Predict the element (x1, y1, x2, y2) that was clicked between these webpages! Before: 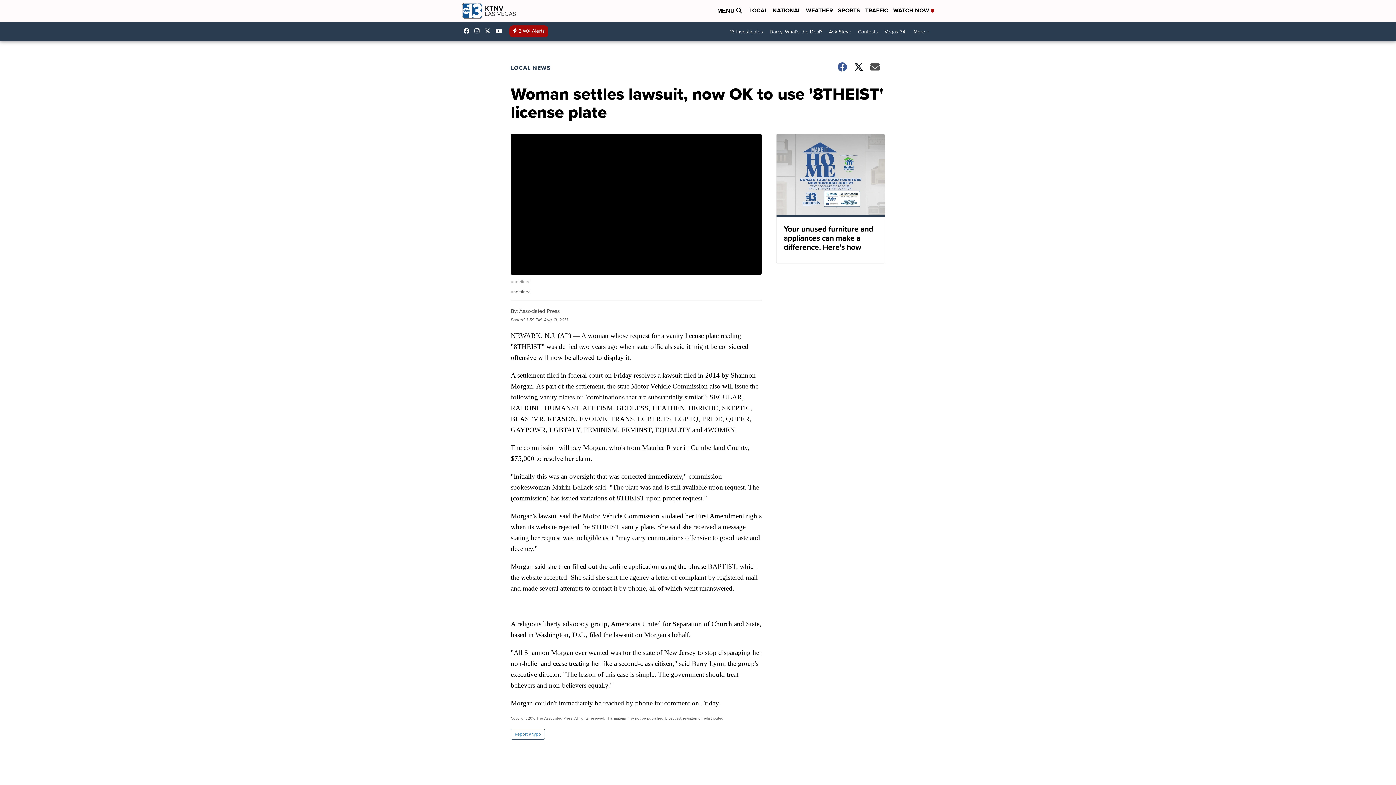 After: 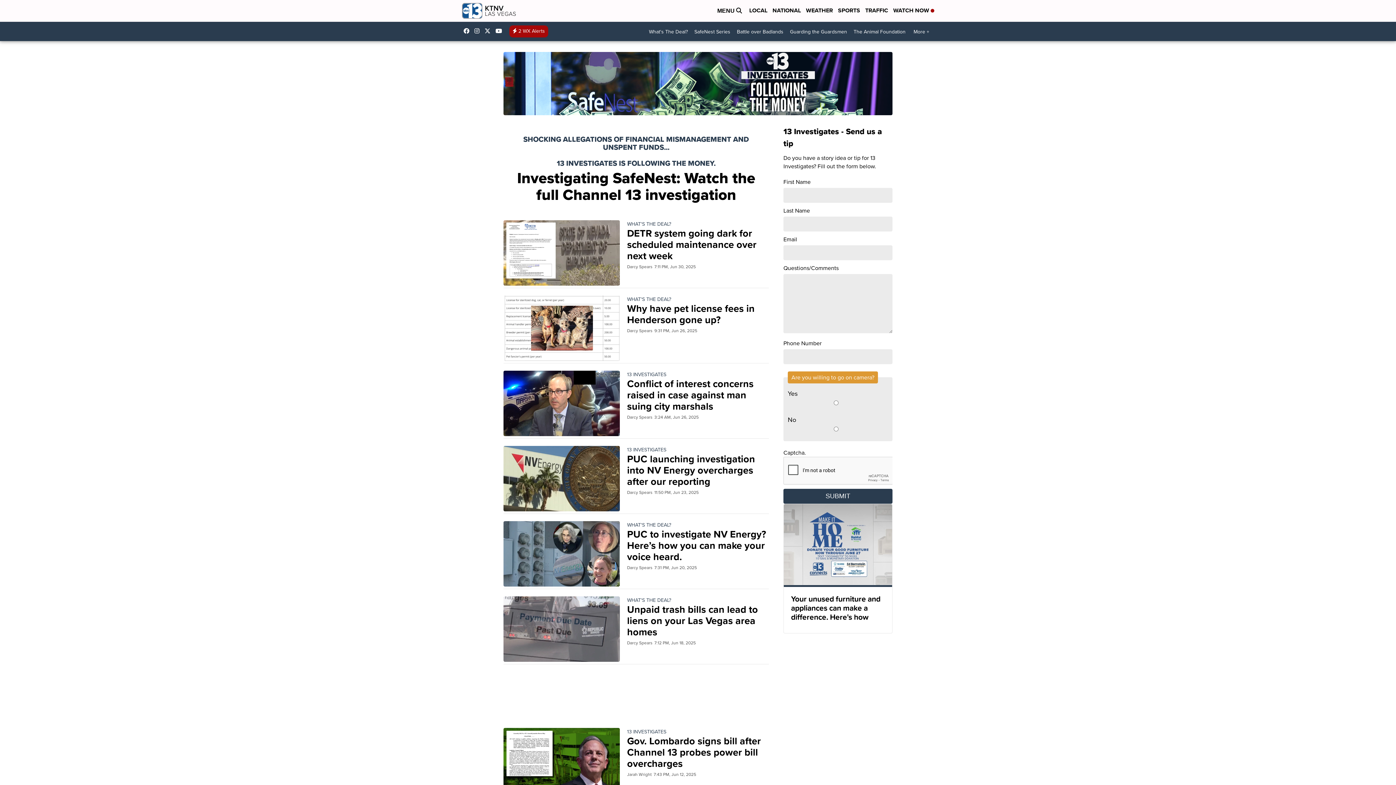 Action: bbox: (726, 25, 766, 38) label: 13 Investigates